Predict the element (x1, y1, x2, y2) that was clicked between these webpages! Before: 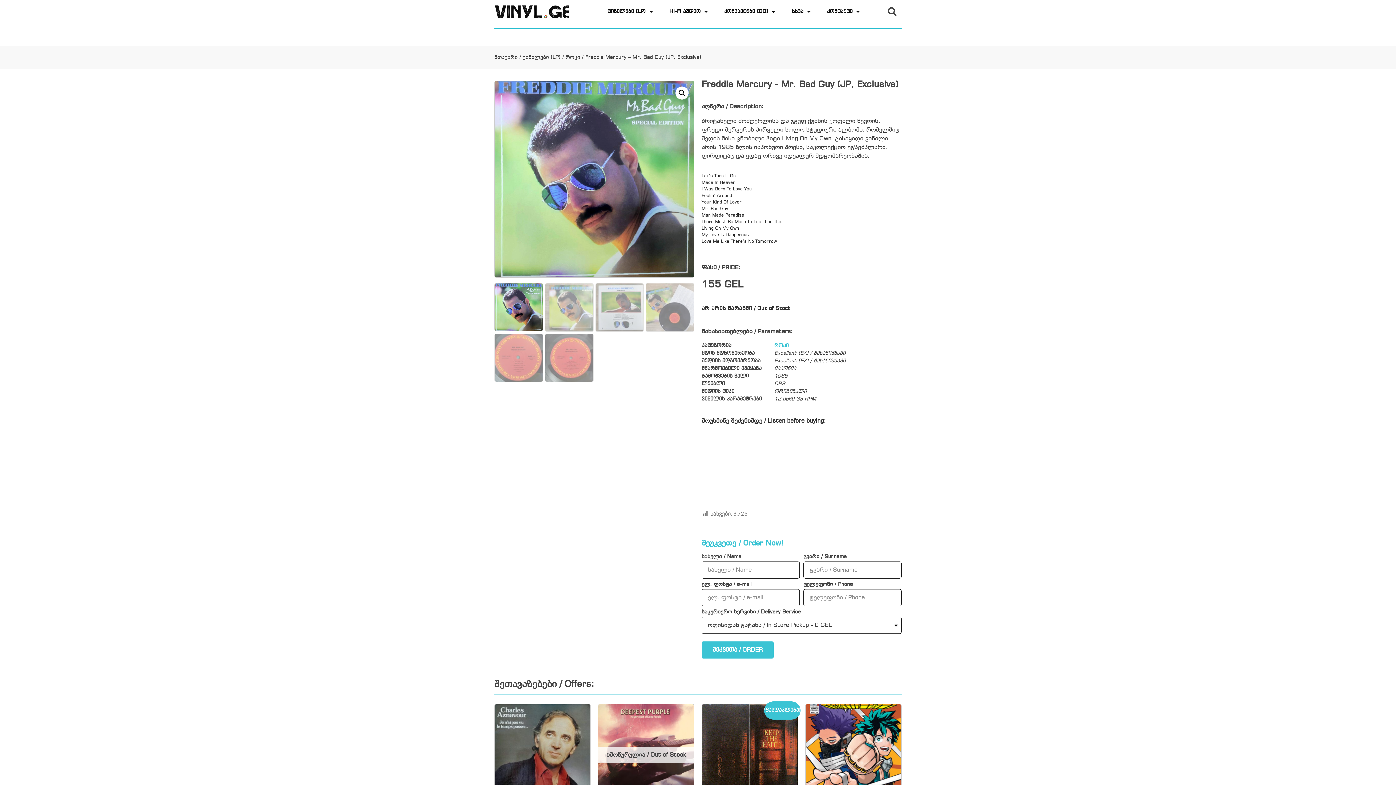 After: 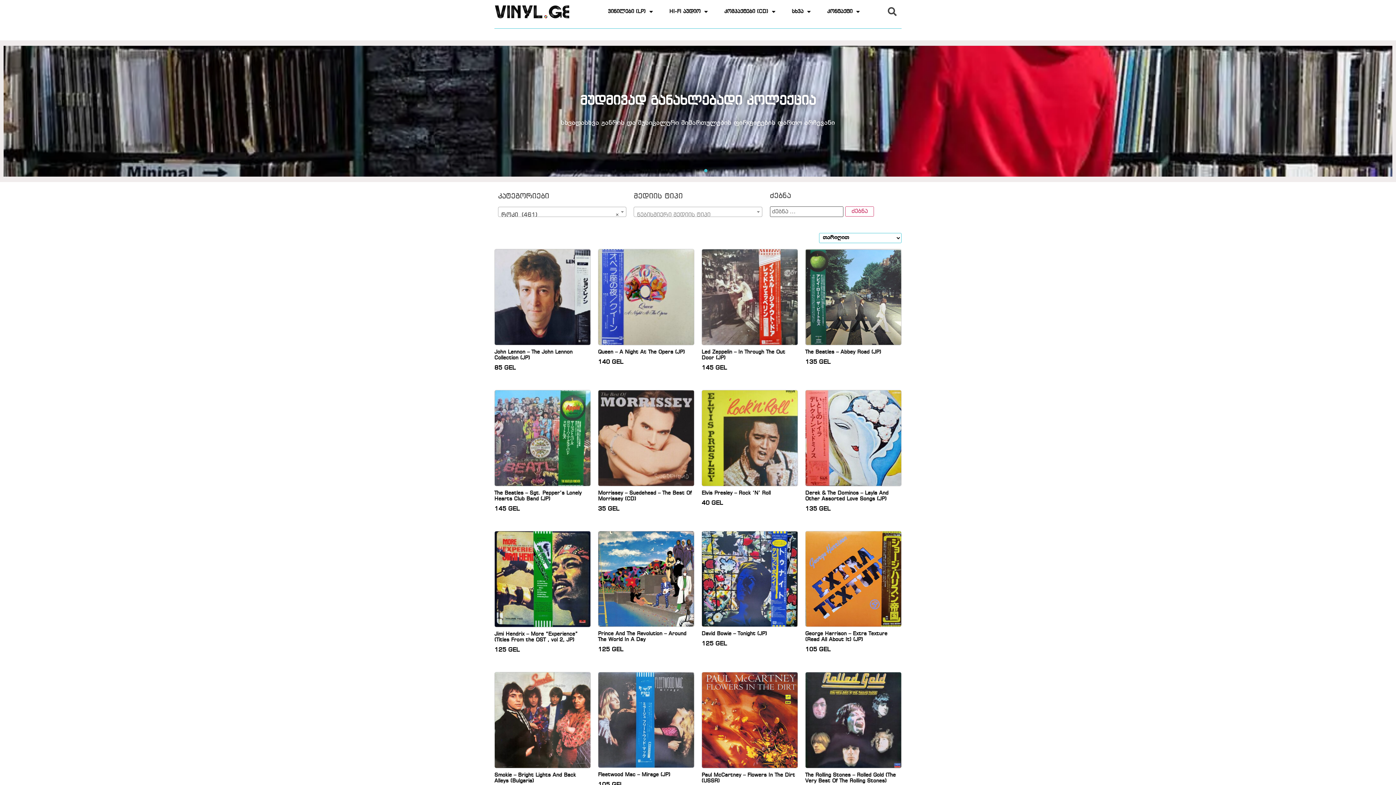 Action: label: როკი bbox: (565, 54, 580, 60)